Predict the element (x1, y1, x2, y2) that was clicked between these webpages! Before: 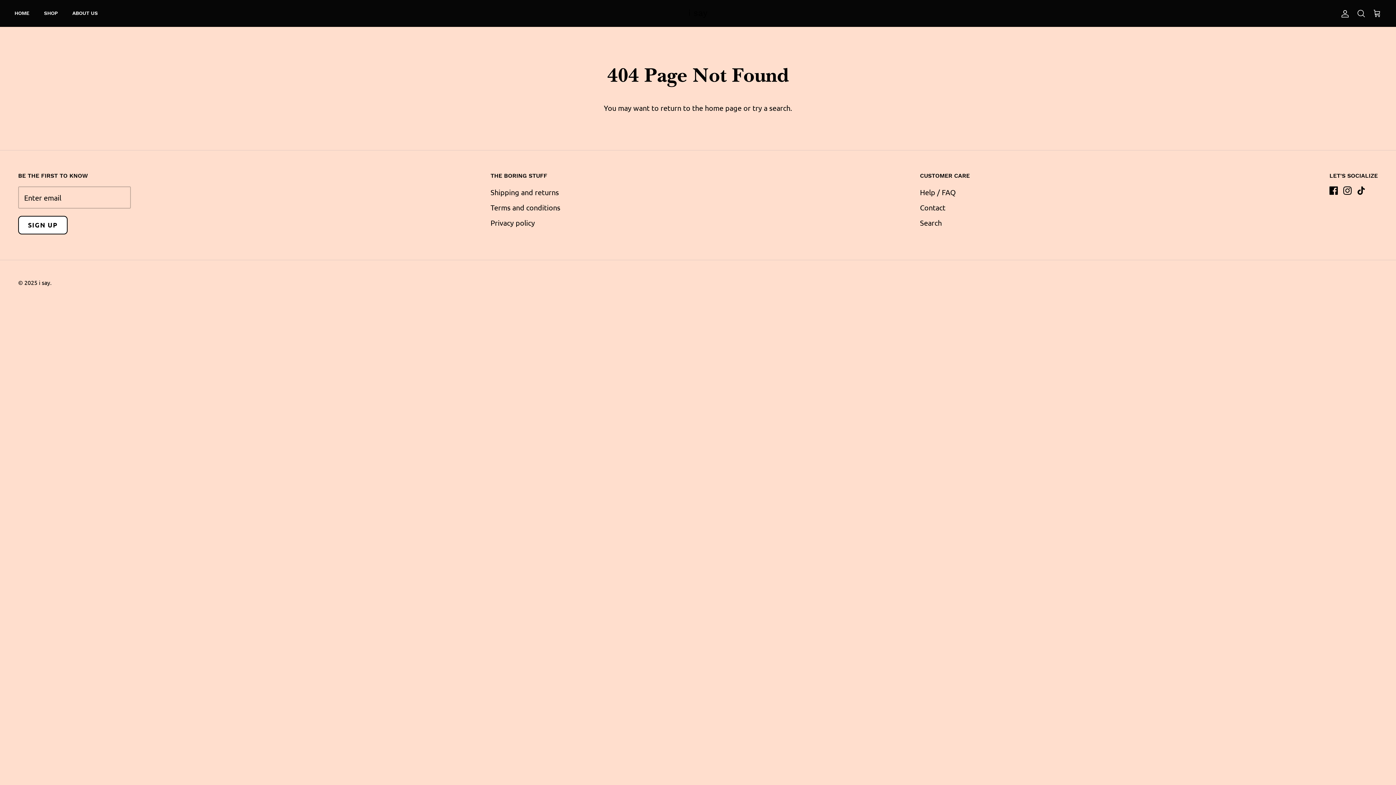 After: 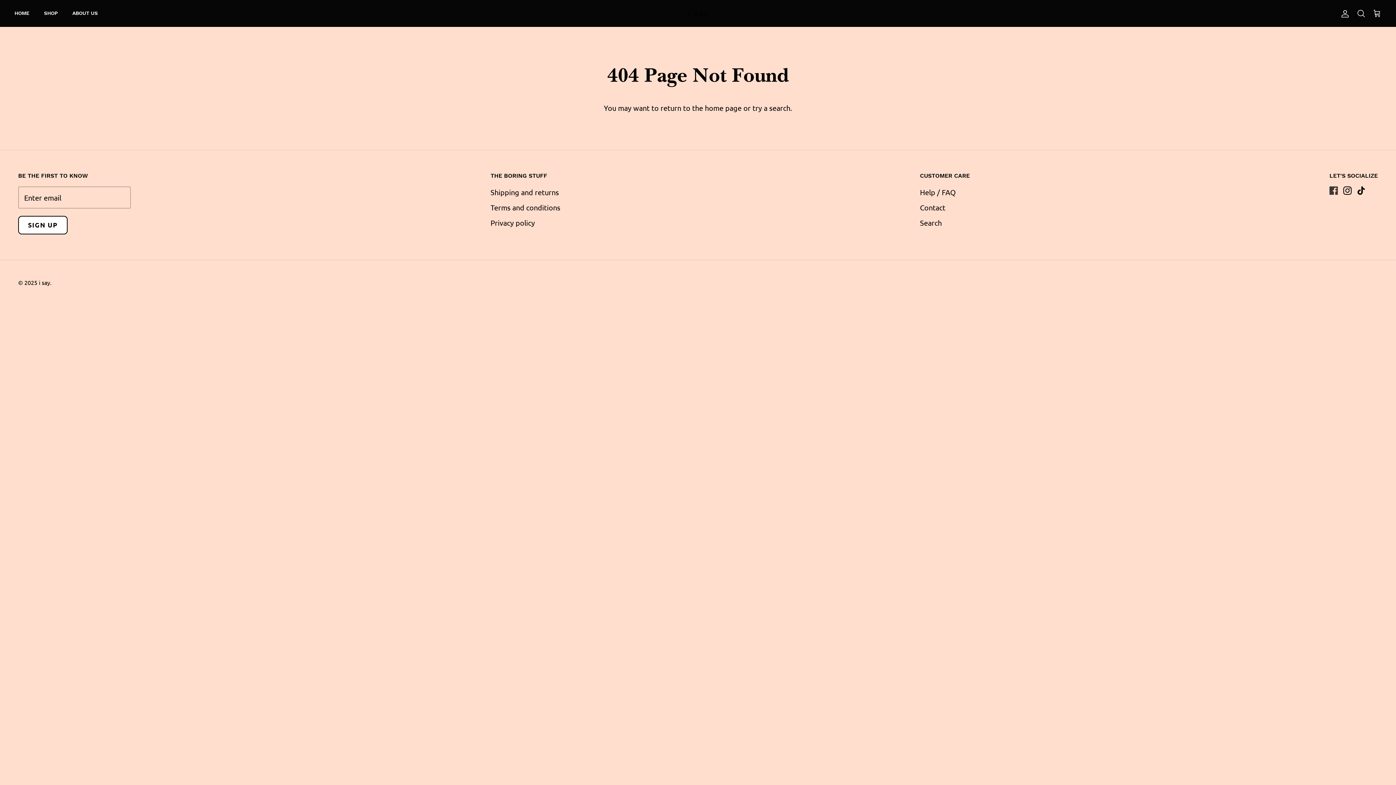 Action: label: Facebook bbox: (1329, 186, 1338, 194)